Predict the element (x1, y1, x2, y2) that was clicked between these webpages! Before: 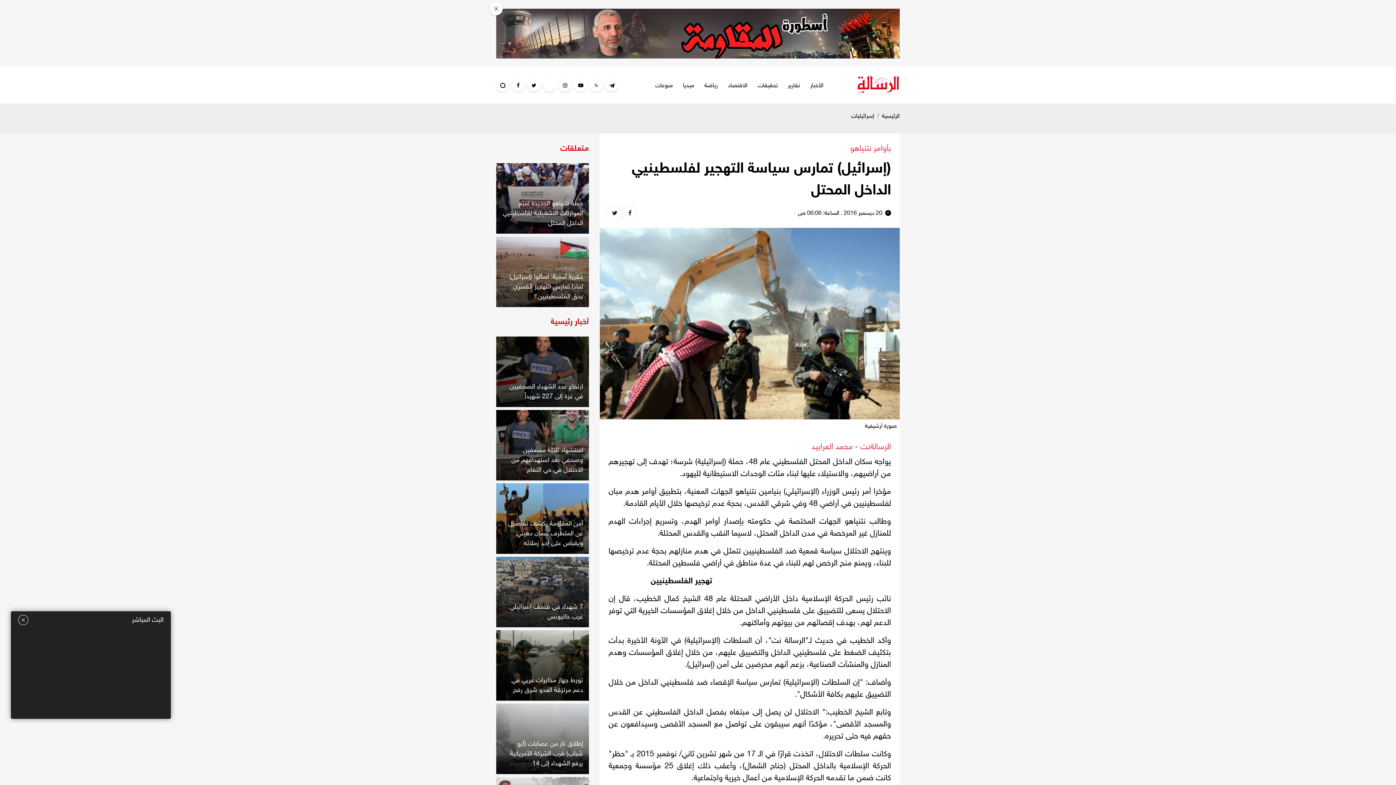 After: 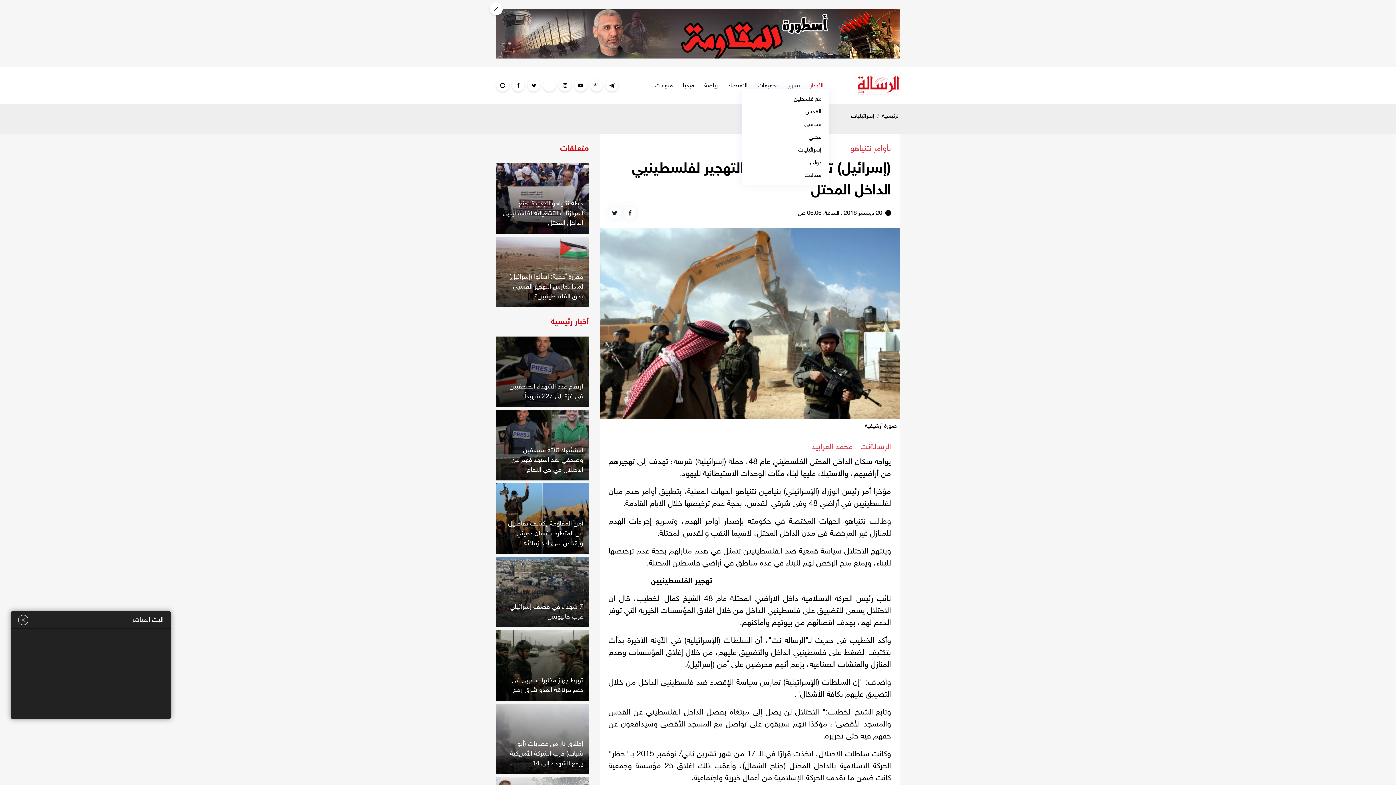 Action: label: الأخبار bbox: (805, 81, 828, 89)